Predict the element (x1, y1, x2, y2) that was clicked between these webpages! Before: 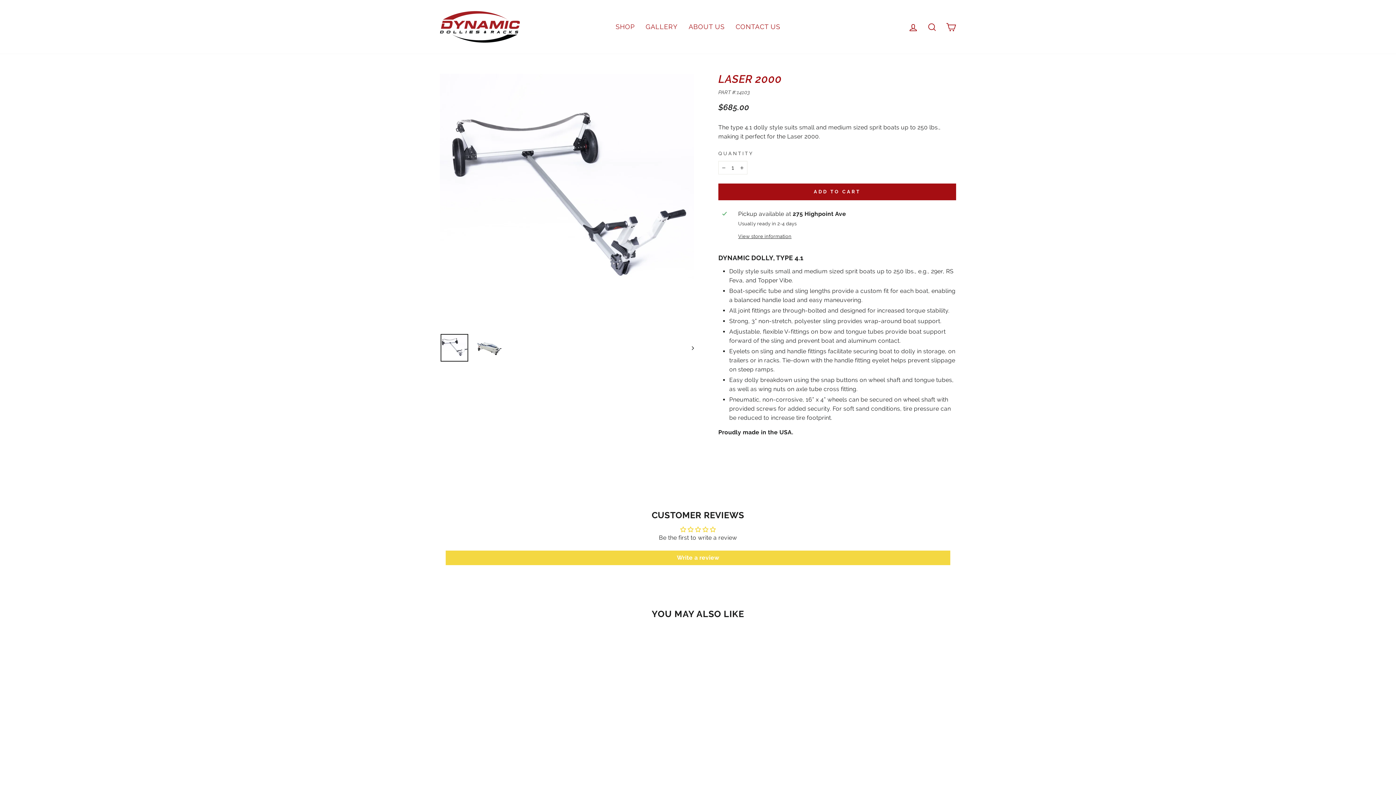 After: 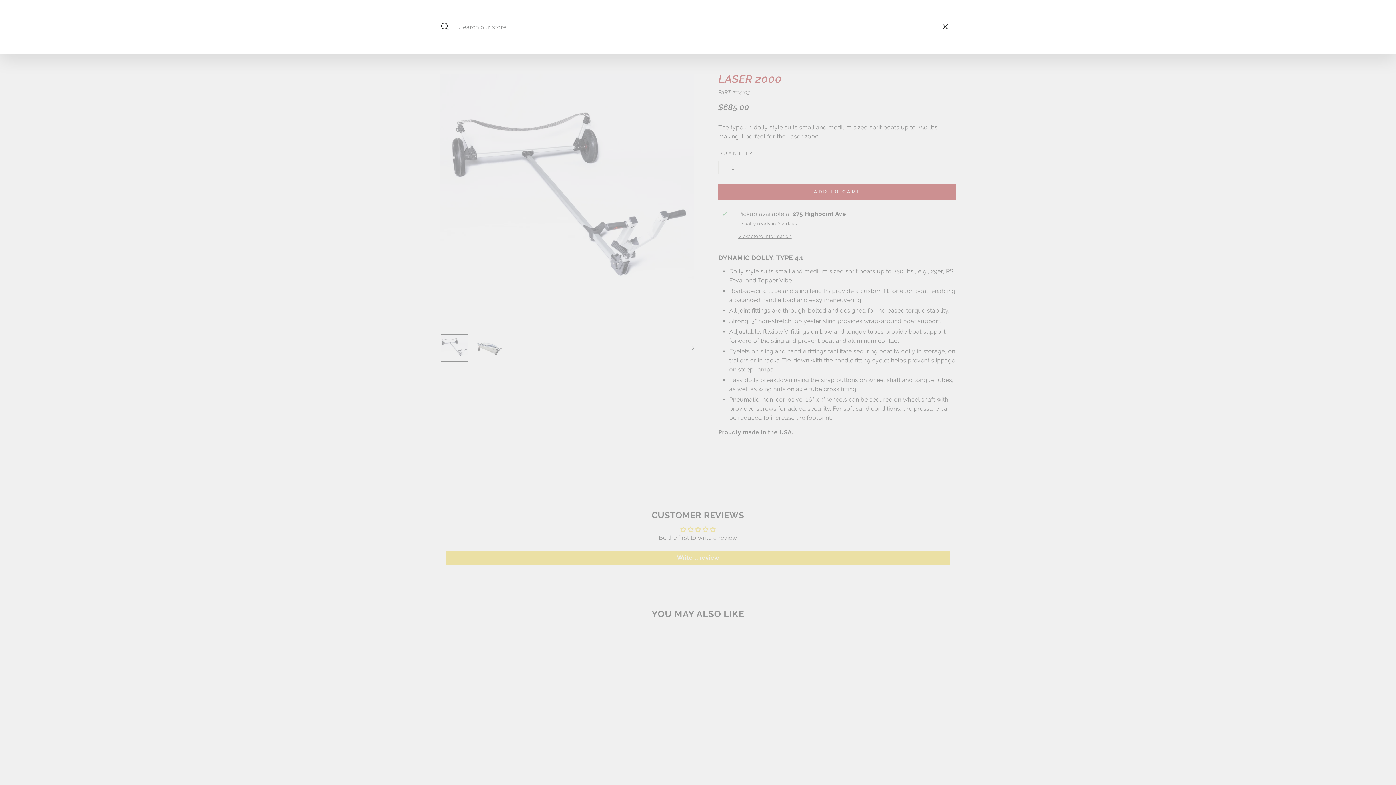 Action: label: SEARCH bbox: (922, 18, 941, 34)